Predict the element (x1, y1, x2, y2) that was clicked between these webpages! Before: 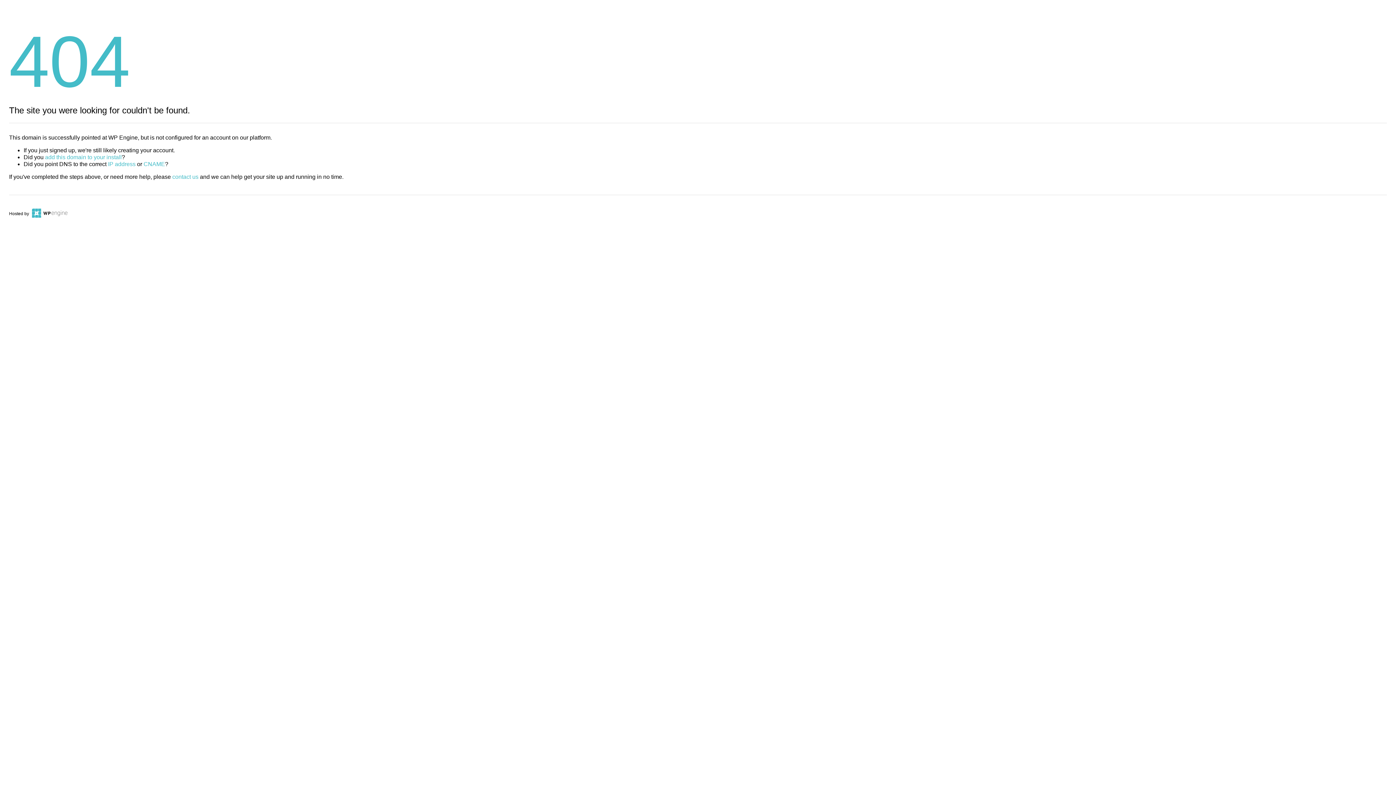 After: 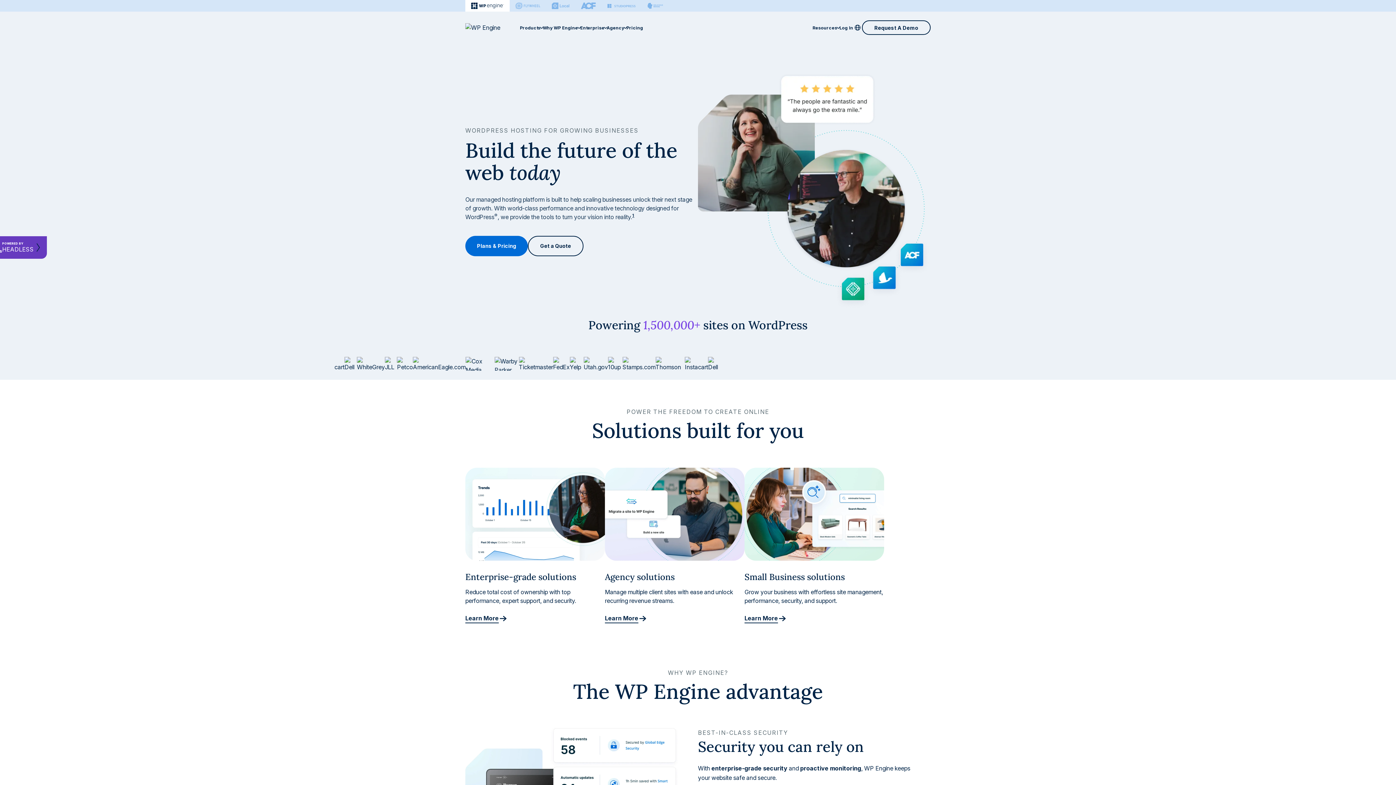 Action: bbox: (30, 211, 67, 216)